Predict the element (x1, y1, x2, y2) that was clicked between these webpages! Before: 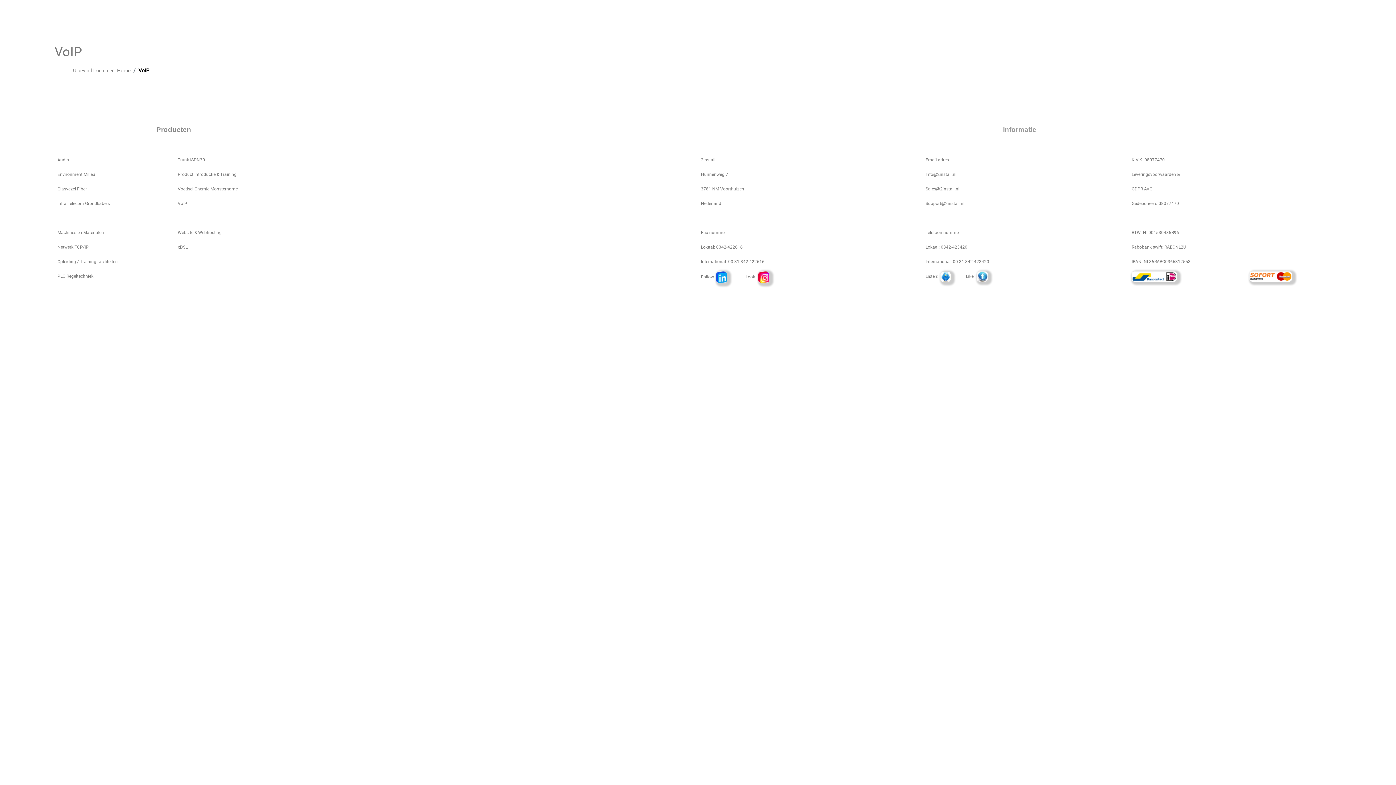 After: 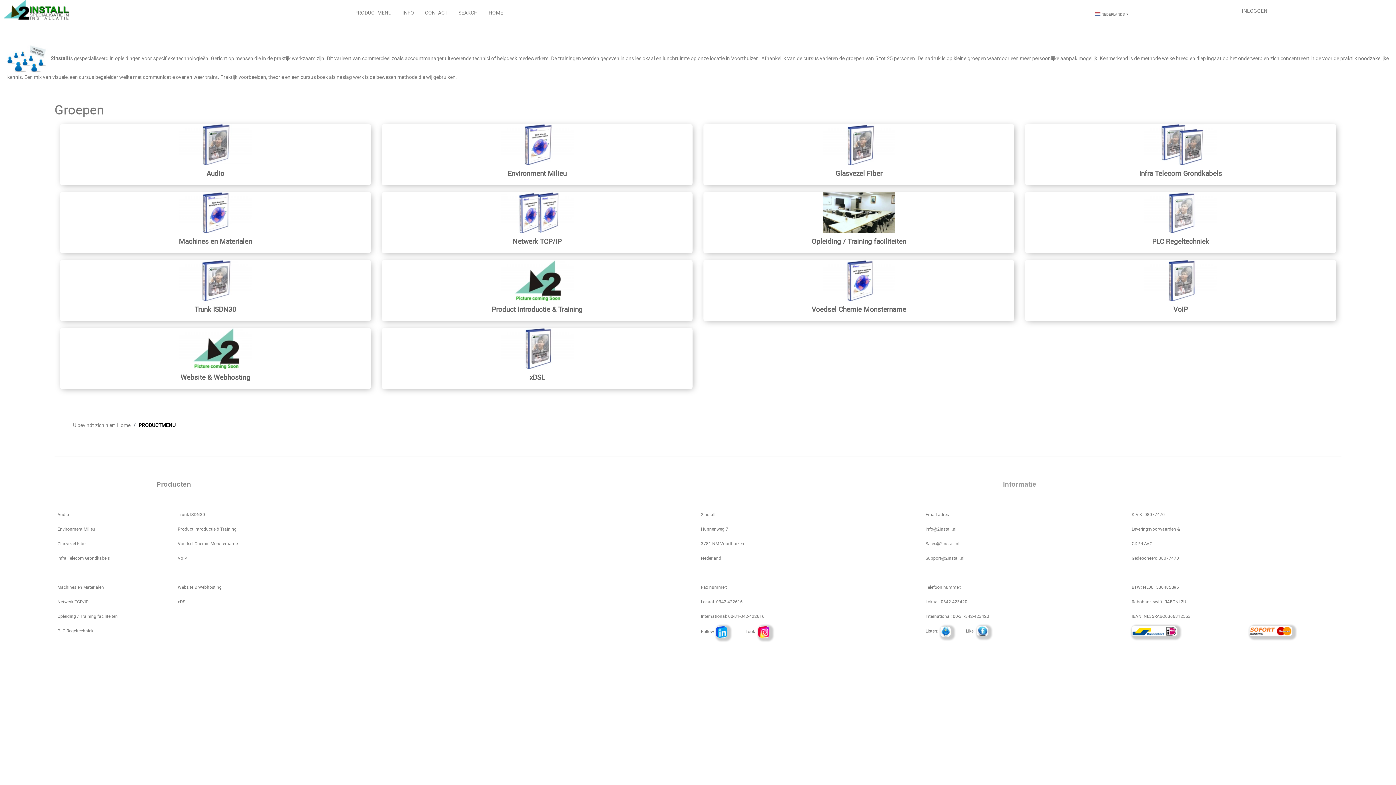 Action: label: PRODUCTMENU bbox: (350, 8, 395, 16)